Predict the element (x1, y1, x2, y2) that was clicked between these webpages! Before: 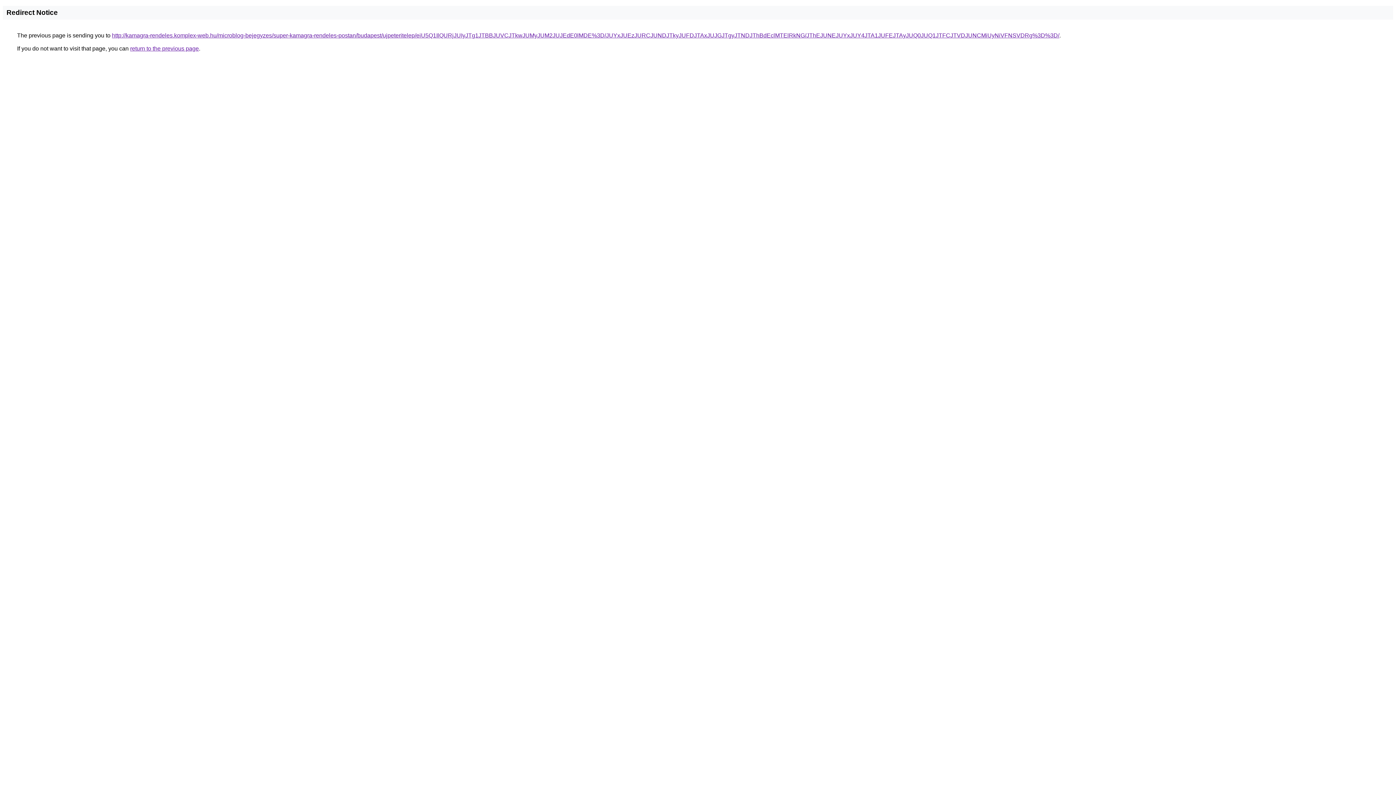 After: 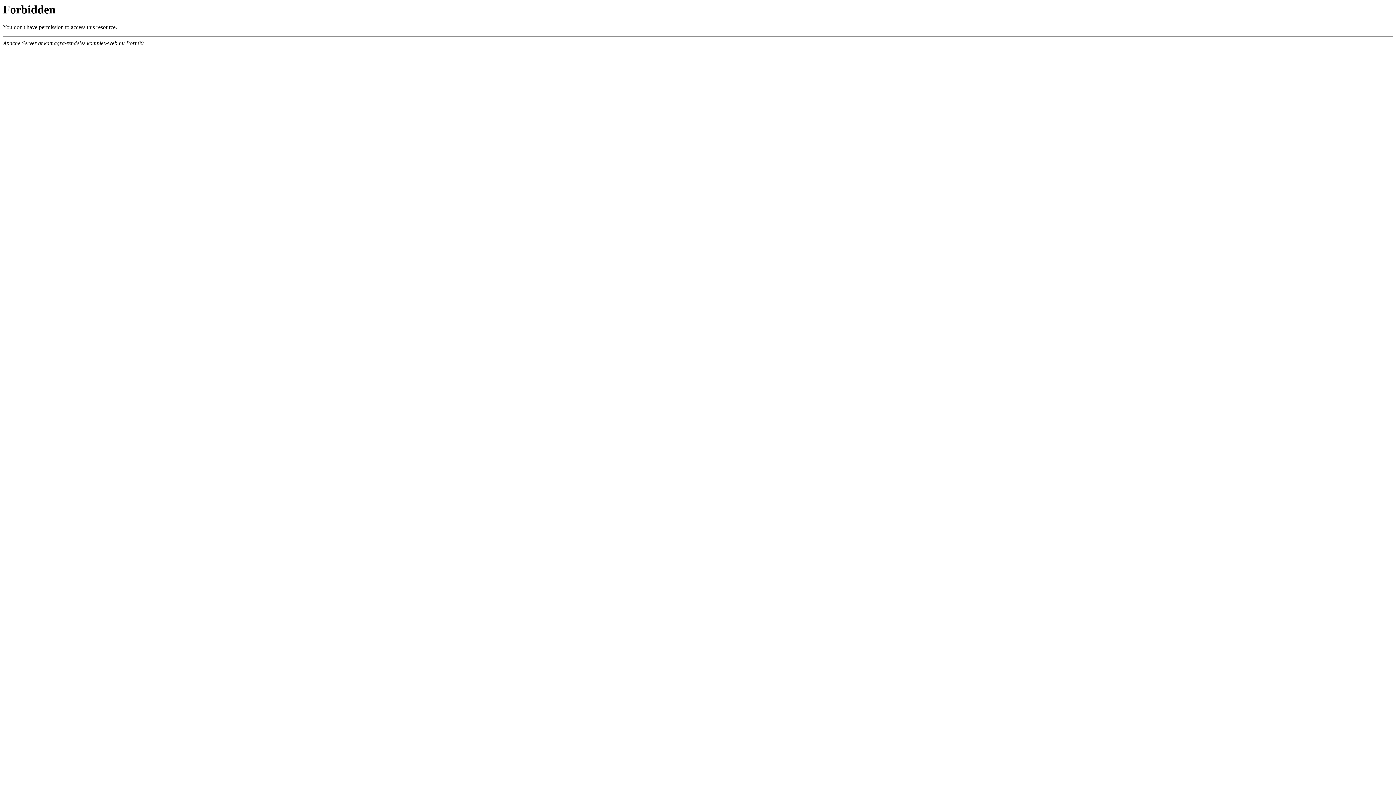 Action: label: http://kamagra-rendeles.komplex-web.hu/microblog-bejegyzes/super-kamagra-rendeles-postan/budapest/ujpeteritelep/eiU5Q1IlQURjJUIyJTg1JTBBJUVCJTkwJUMyJUM2JUJEdE0lMDE%3D/JUYxJUEzJURCJUNDJTkyJUFDJTAxJUJGJTgyJTNDJThBdEclMTElRkNG/JThEJUNEJUYxJUY4JTA1JUFEJTAyJUQ0JUQ1JTFCJTVDJUNCMiUyNiVFNSVDRg%3D%3D/ bbox: (112, 32, 1059, 38)